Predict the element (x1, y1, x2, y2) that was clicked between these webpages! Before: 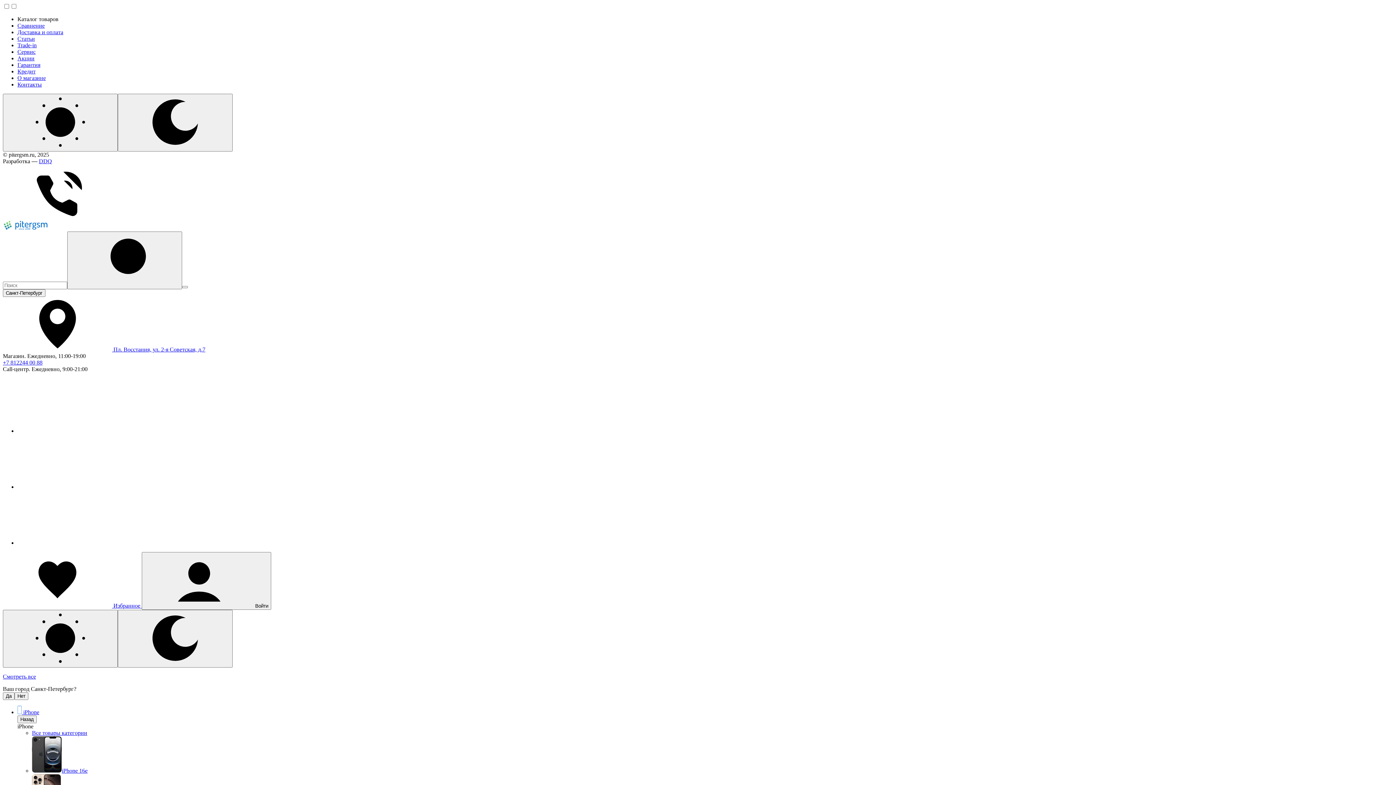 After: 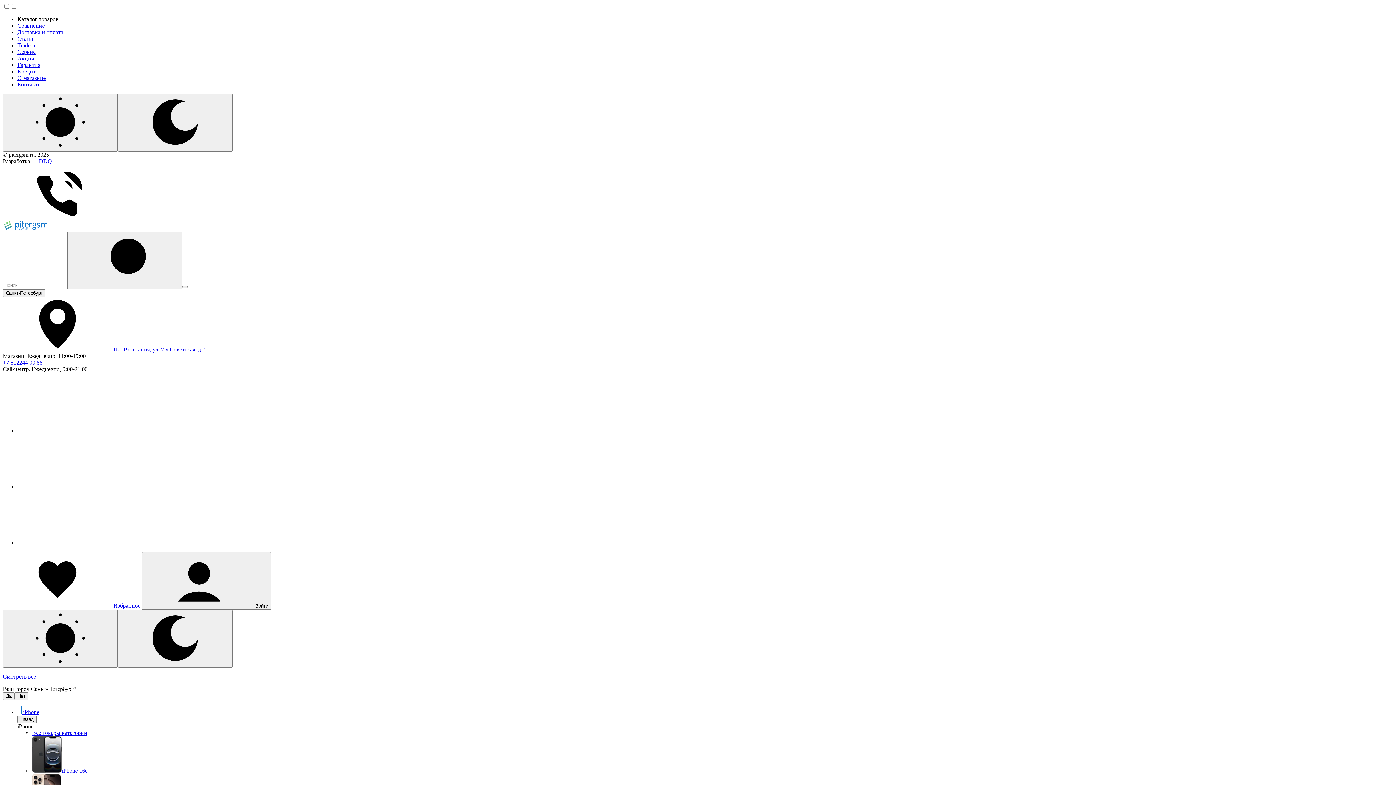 Action: label:  Пл. Восстания, ул. 2-я Советская, д.7 bbox: (2, 346, 205, 352)